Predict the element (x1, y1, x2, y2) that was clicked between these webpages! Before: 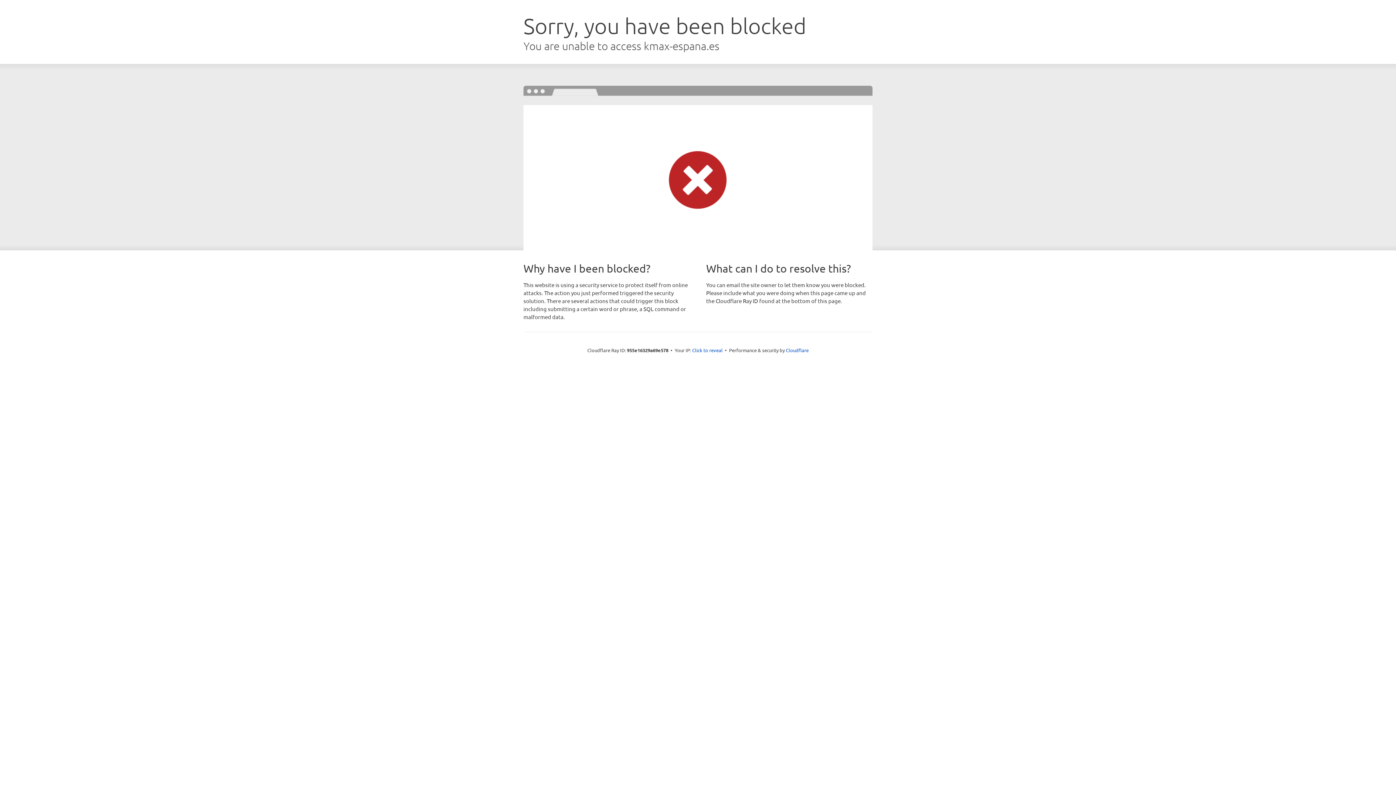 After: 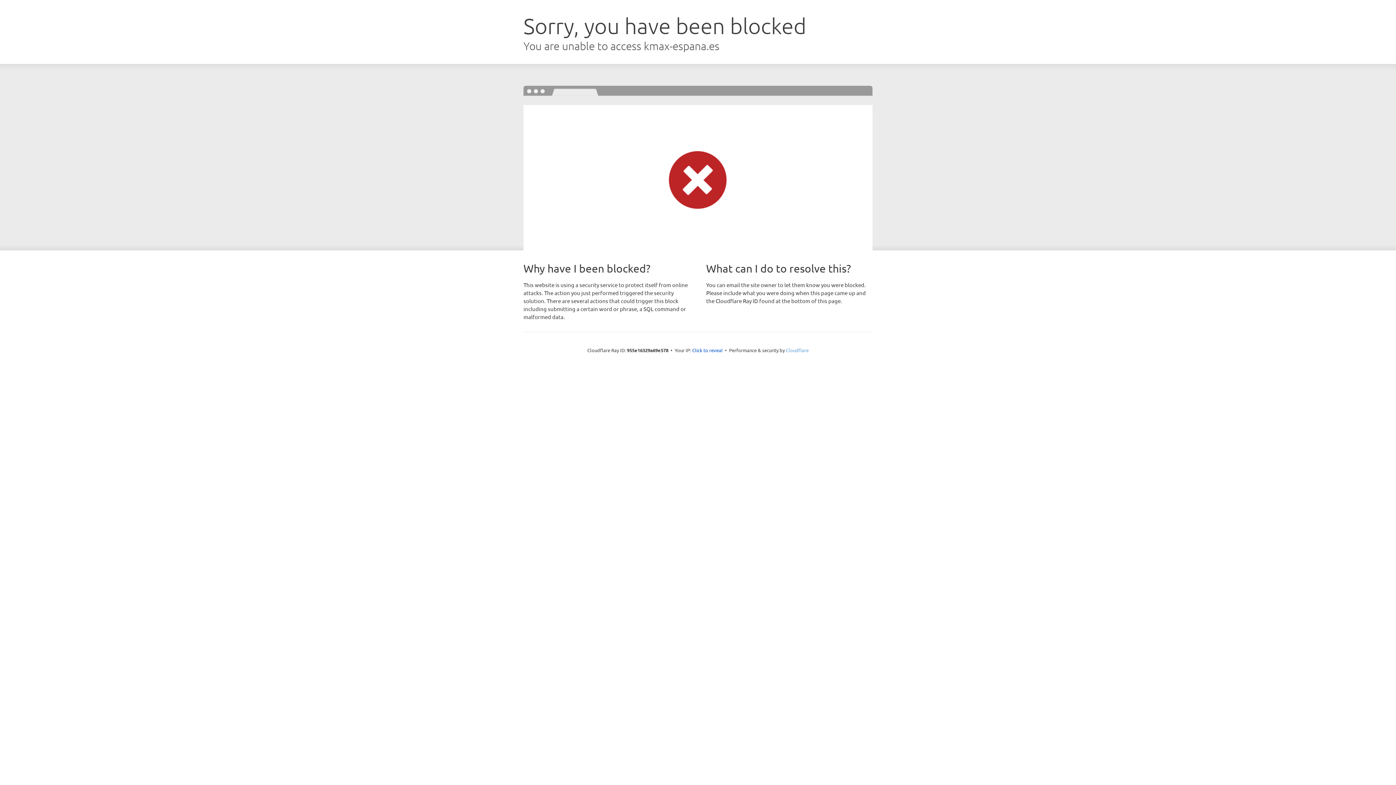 Action: label: Cloudflare bbox: (786, 347, 808, 353)